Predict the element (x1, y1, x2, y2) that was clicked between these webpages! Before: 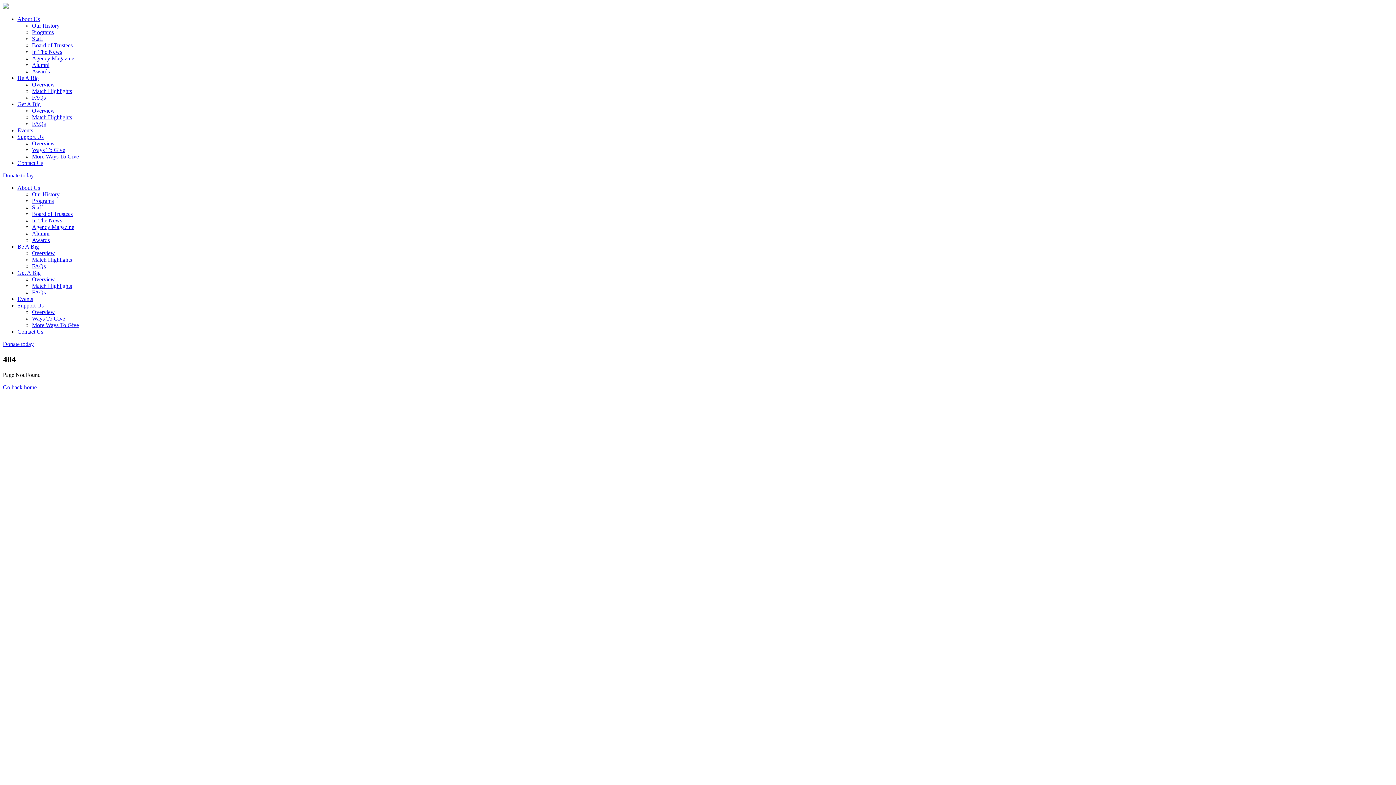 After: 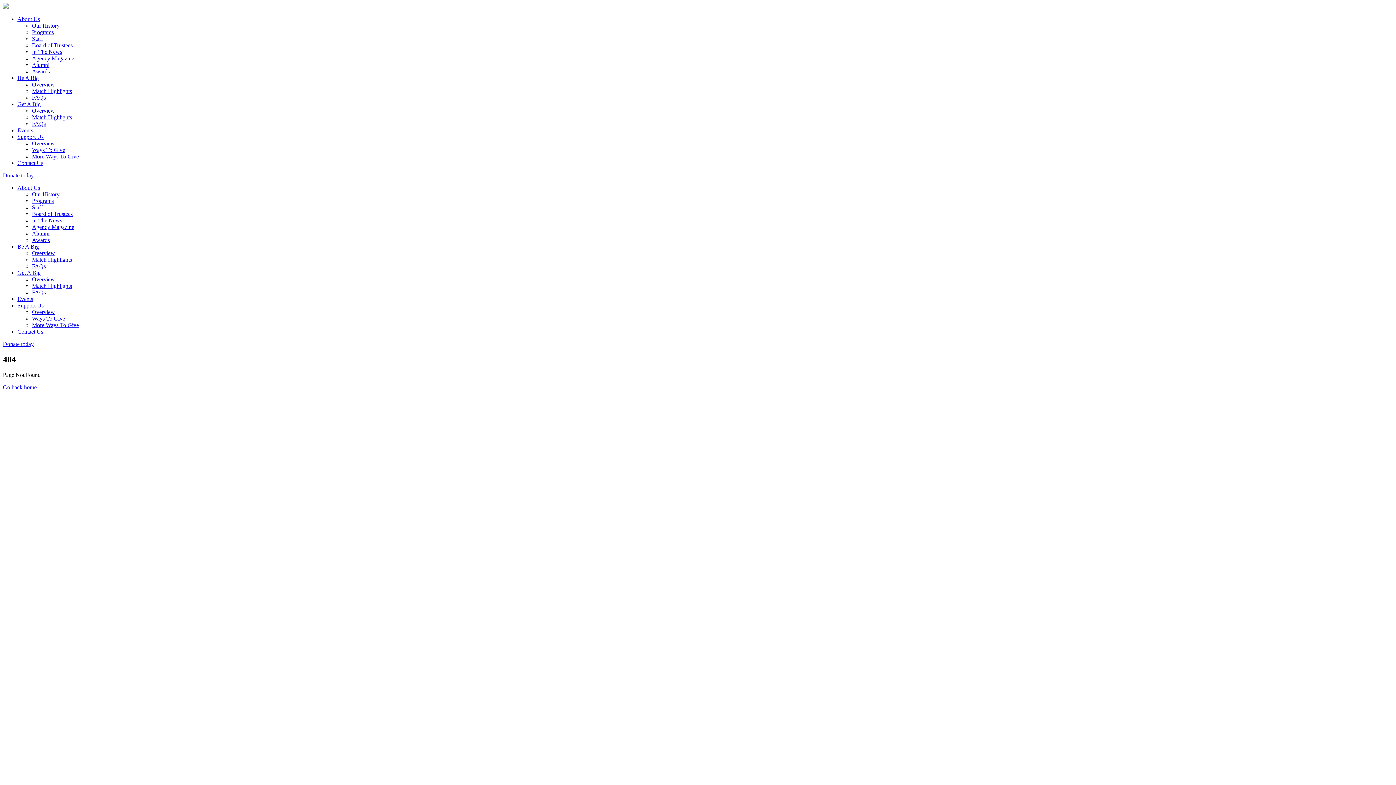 Action: label: Donate today bbox: (2, 341, 33, 347)